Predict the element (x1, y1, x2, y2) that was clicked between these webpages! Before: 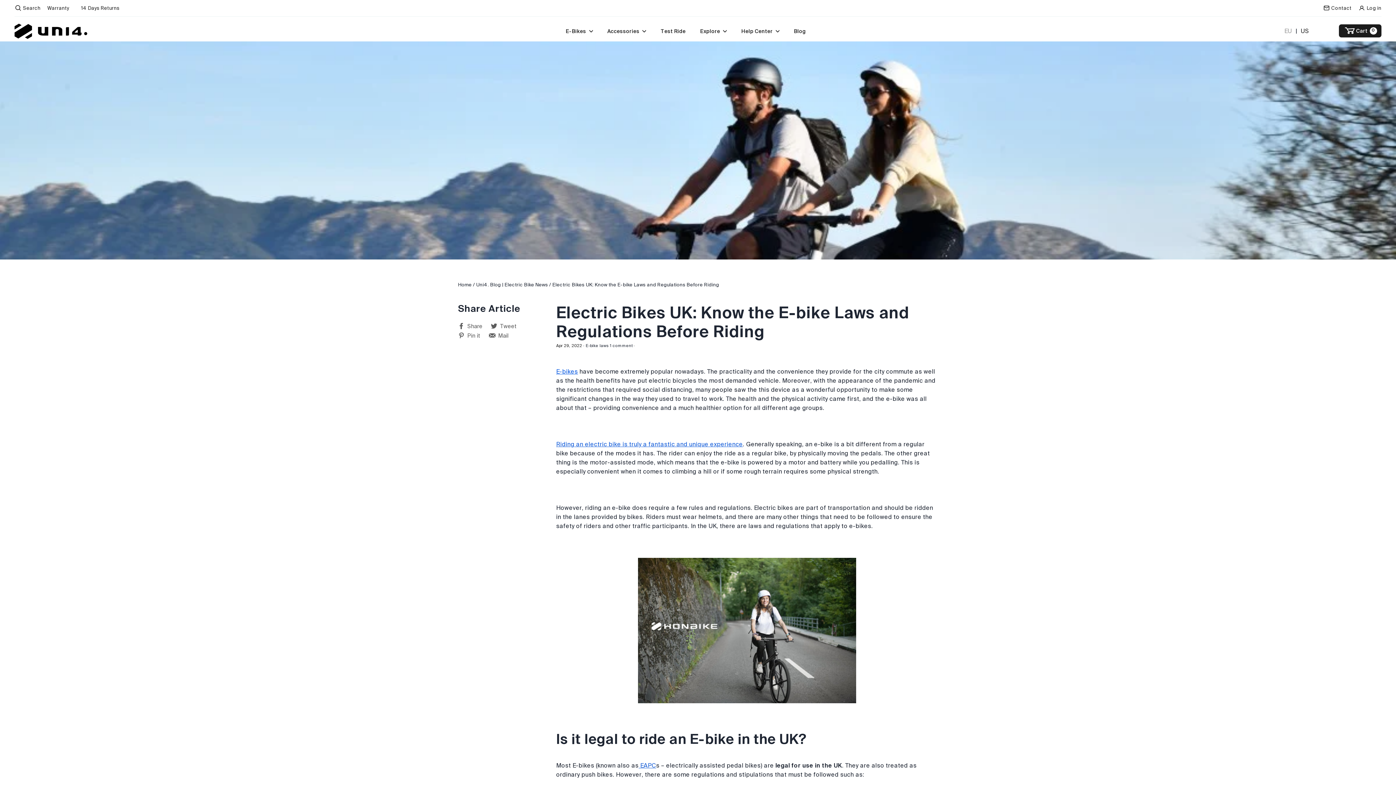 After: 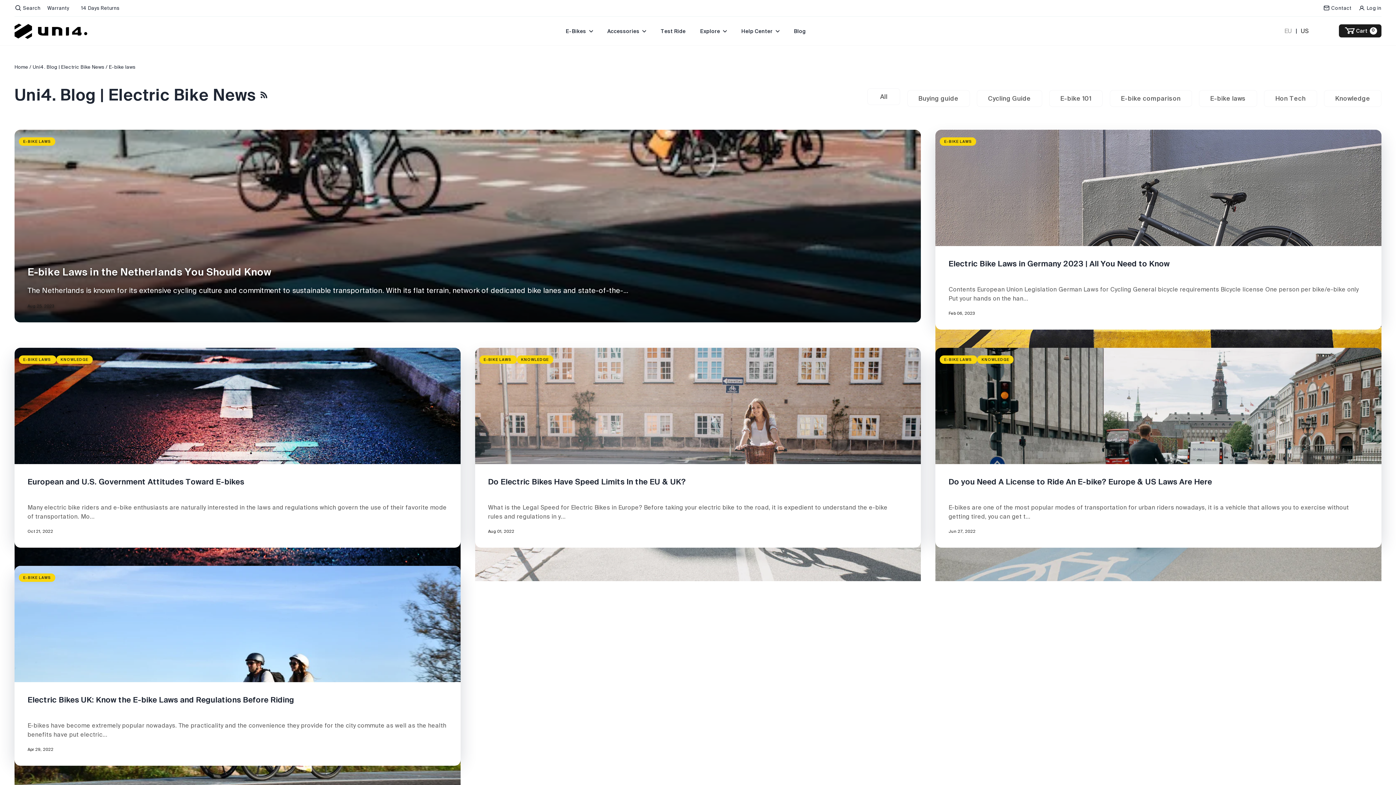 Action: bbox: (585, 343, 608, 348) label: E-bike laws